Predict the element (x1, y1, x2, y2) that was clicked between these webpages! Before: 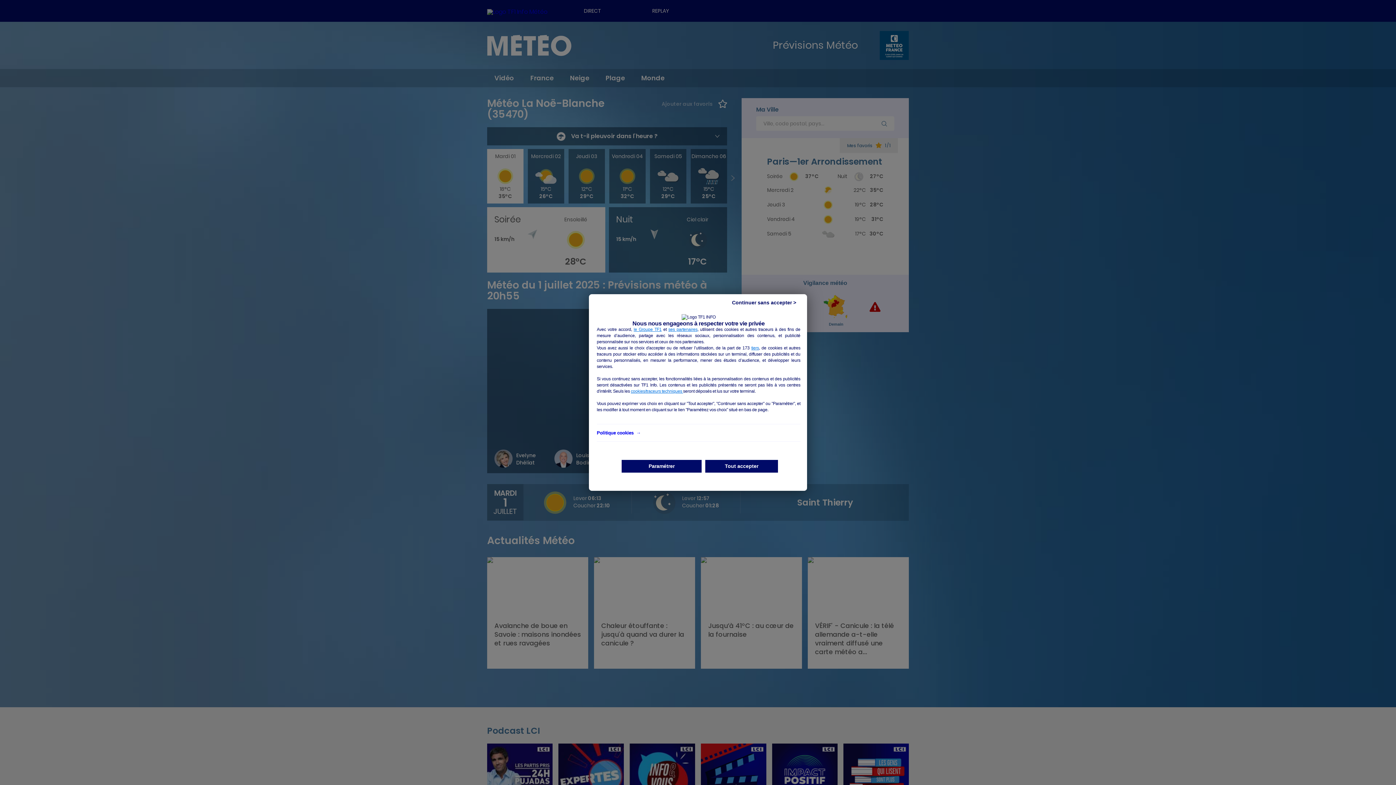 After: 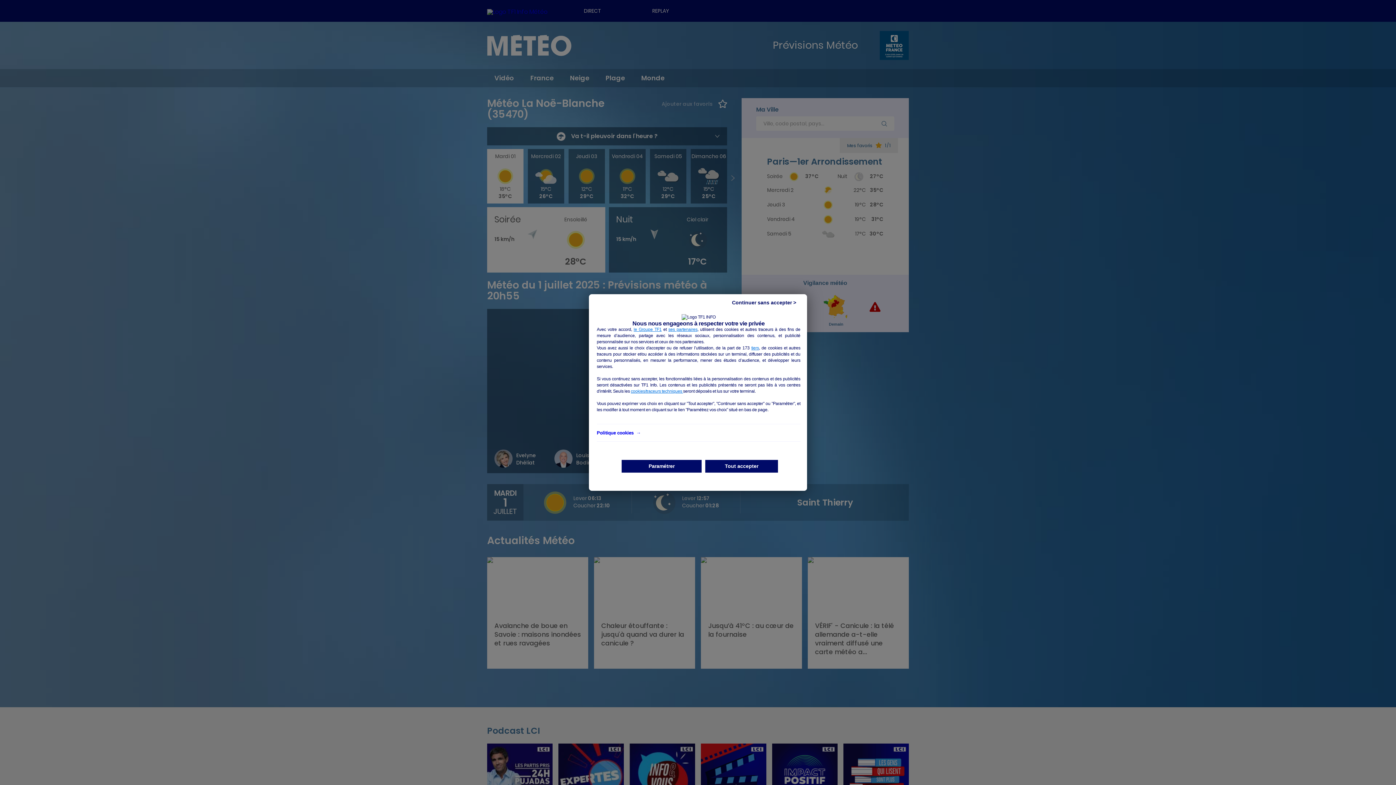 Action: bbox: (596, 430, 640, 435) label: Politique cookies  →